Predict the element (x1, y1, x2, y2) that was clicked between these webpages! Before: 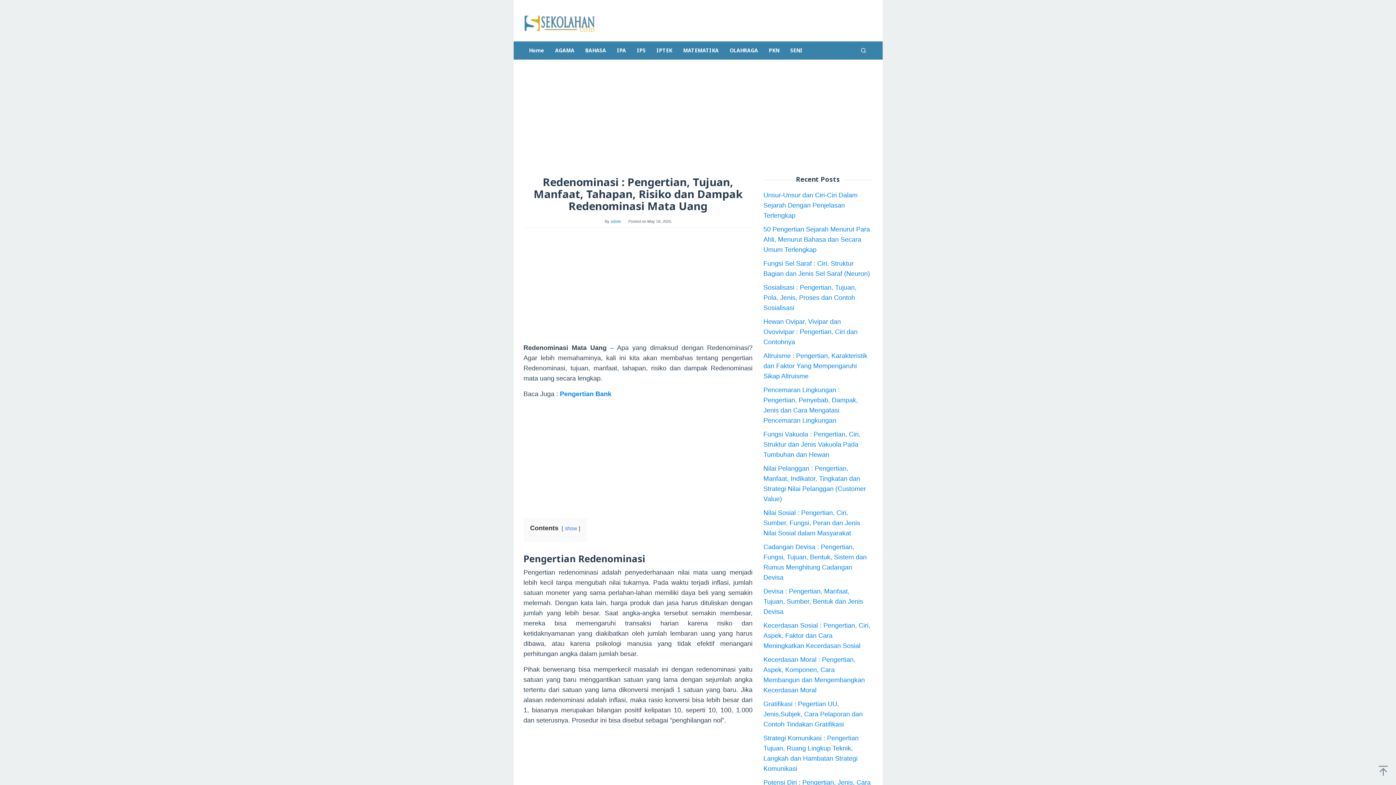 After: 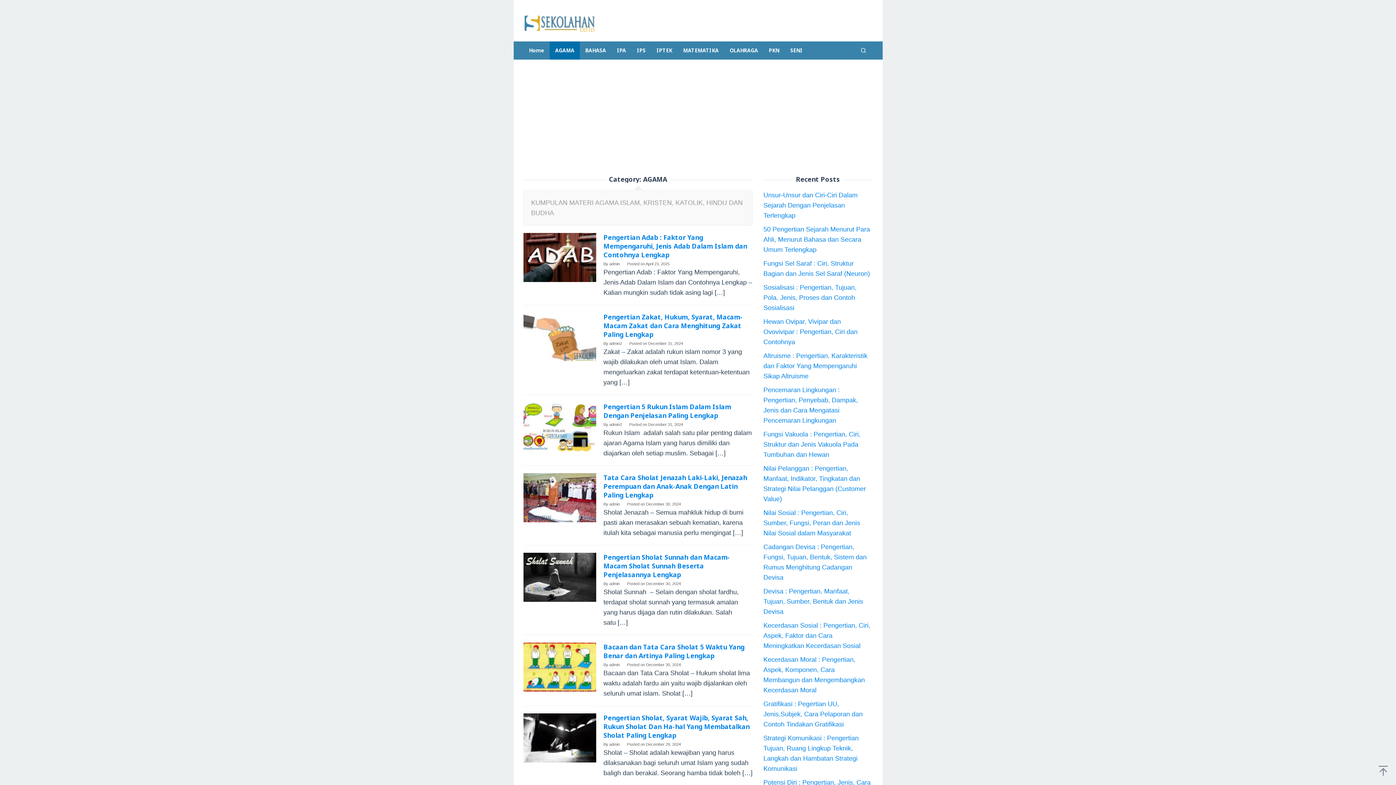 Action: bbox: (549, 41, 580, 59) label: AGAMA